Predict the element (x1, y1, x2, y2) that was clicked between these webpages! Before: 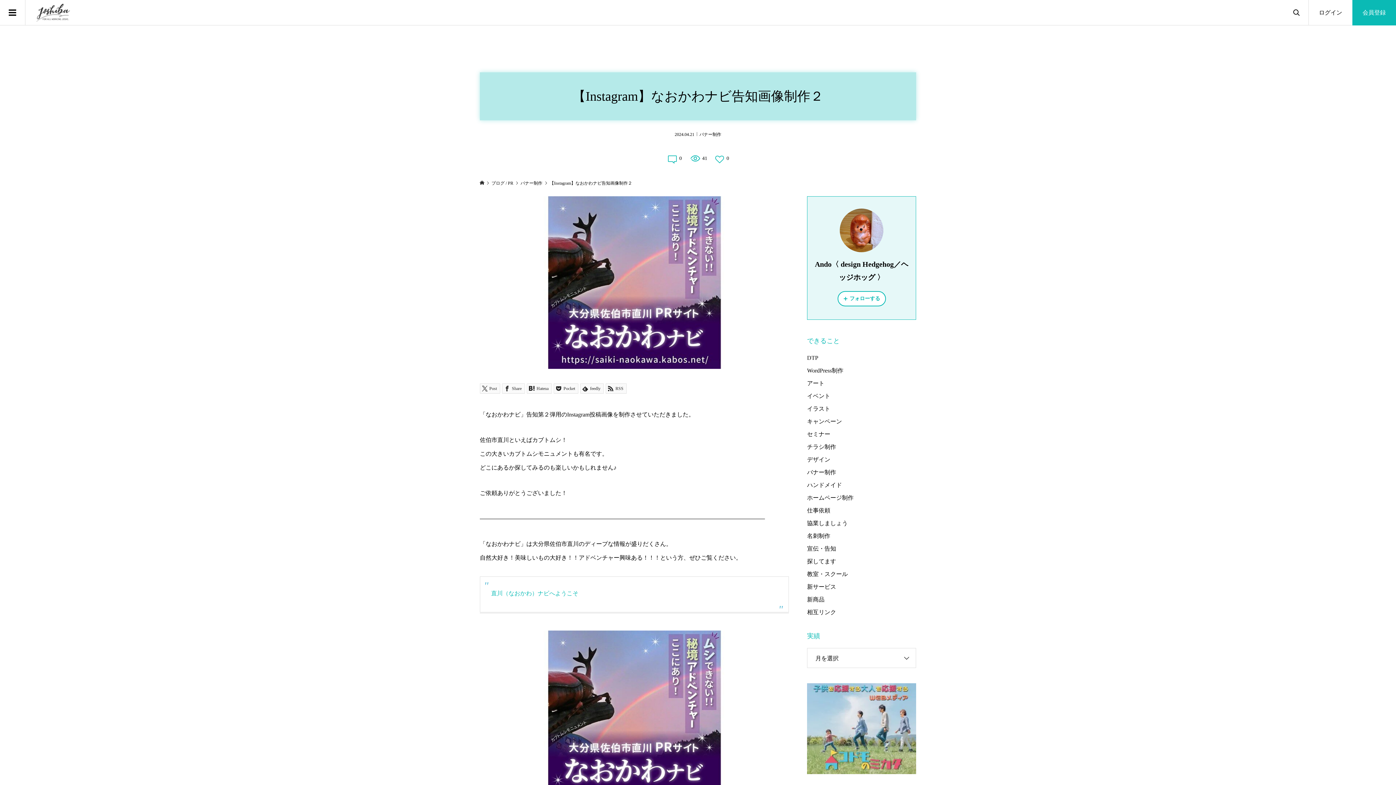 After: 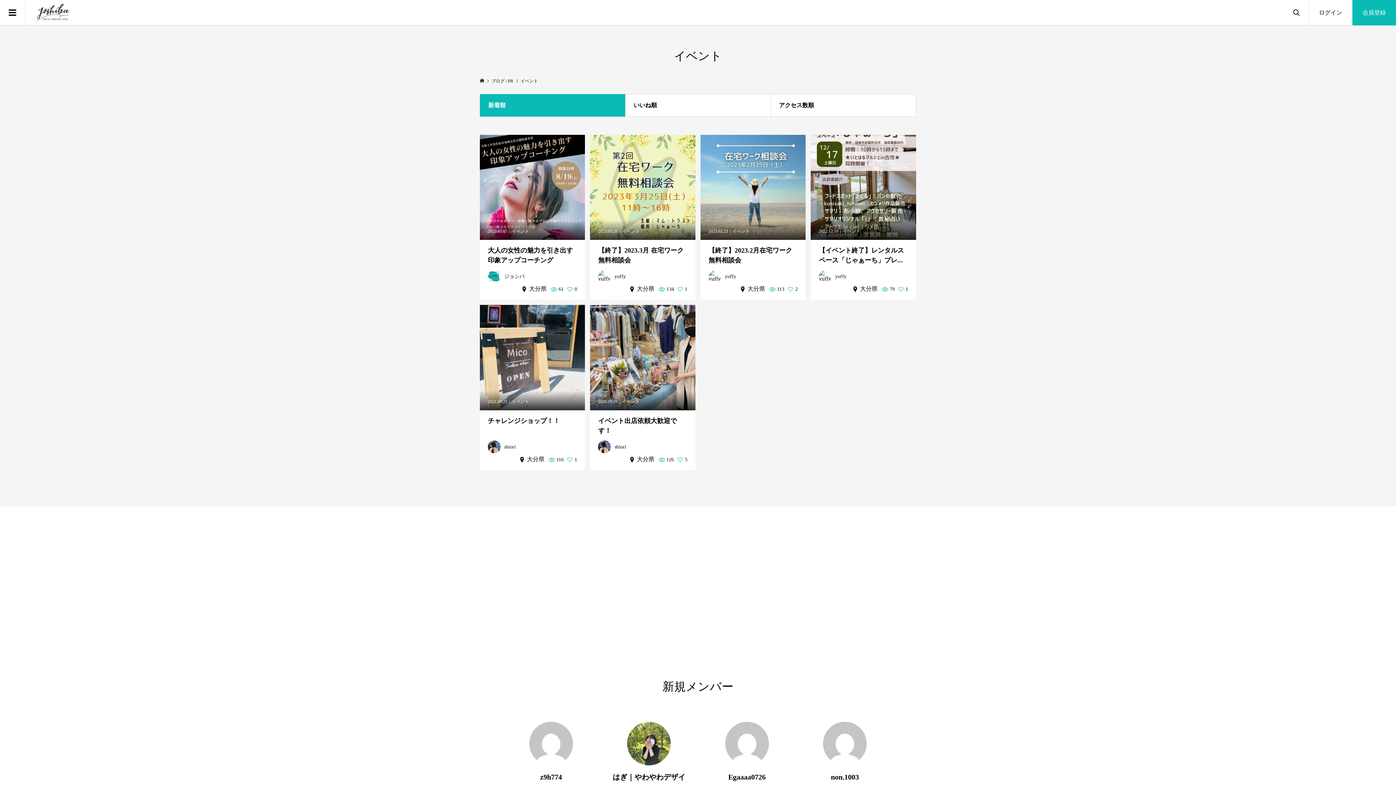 Action: label: イベント bbox: (807, 393, 830, 399)